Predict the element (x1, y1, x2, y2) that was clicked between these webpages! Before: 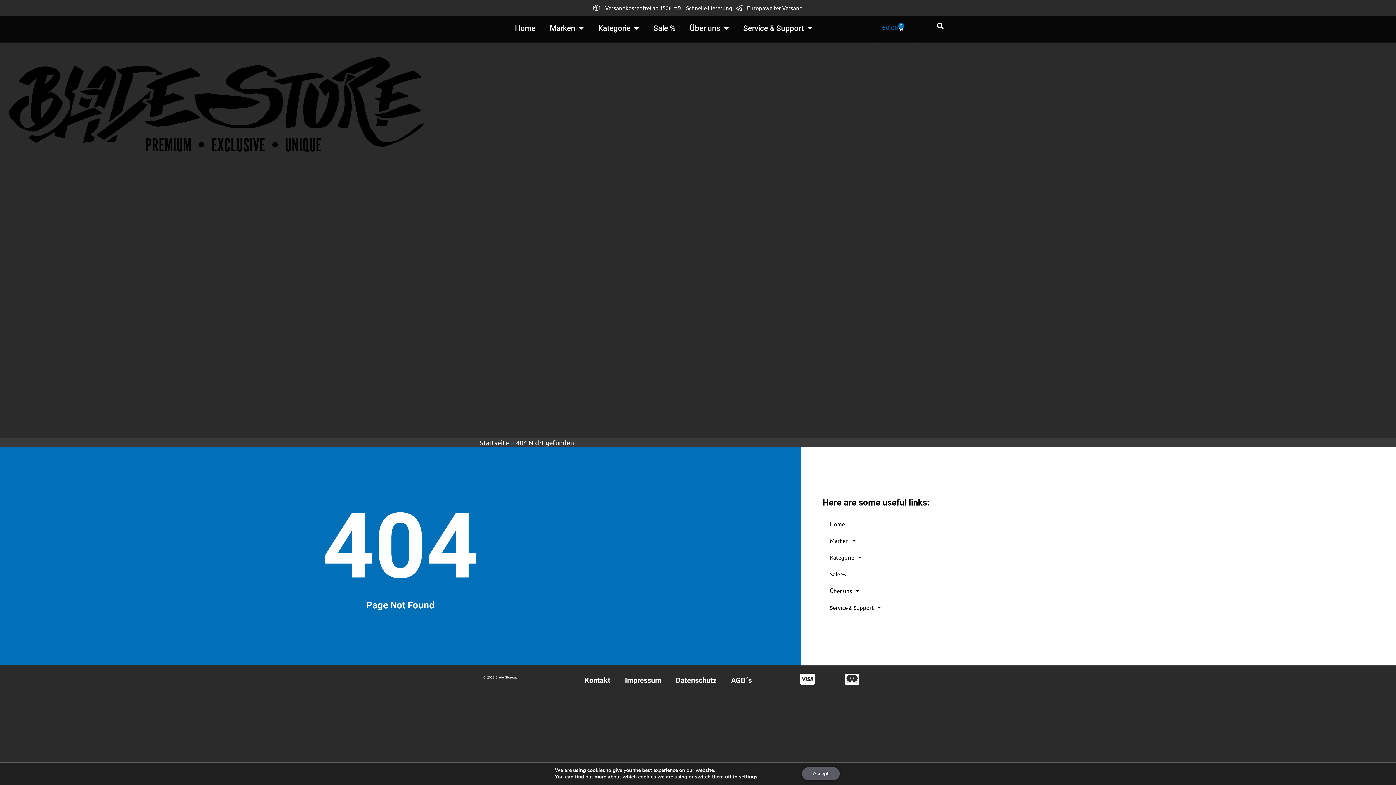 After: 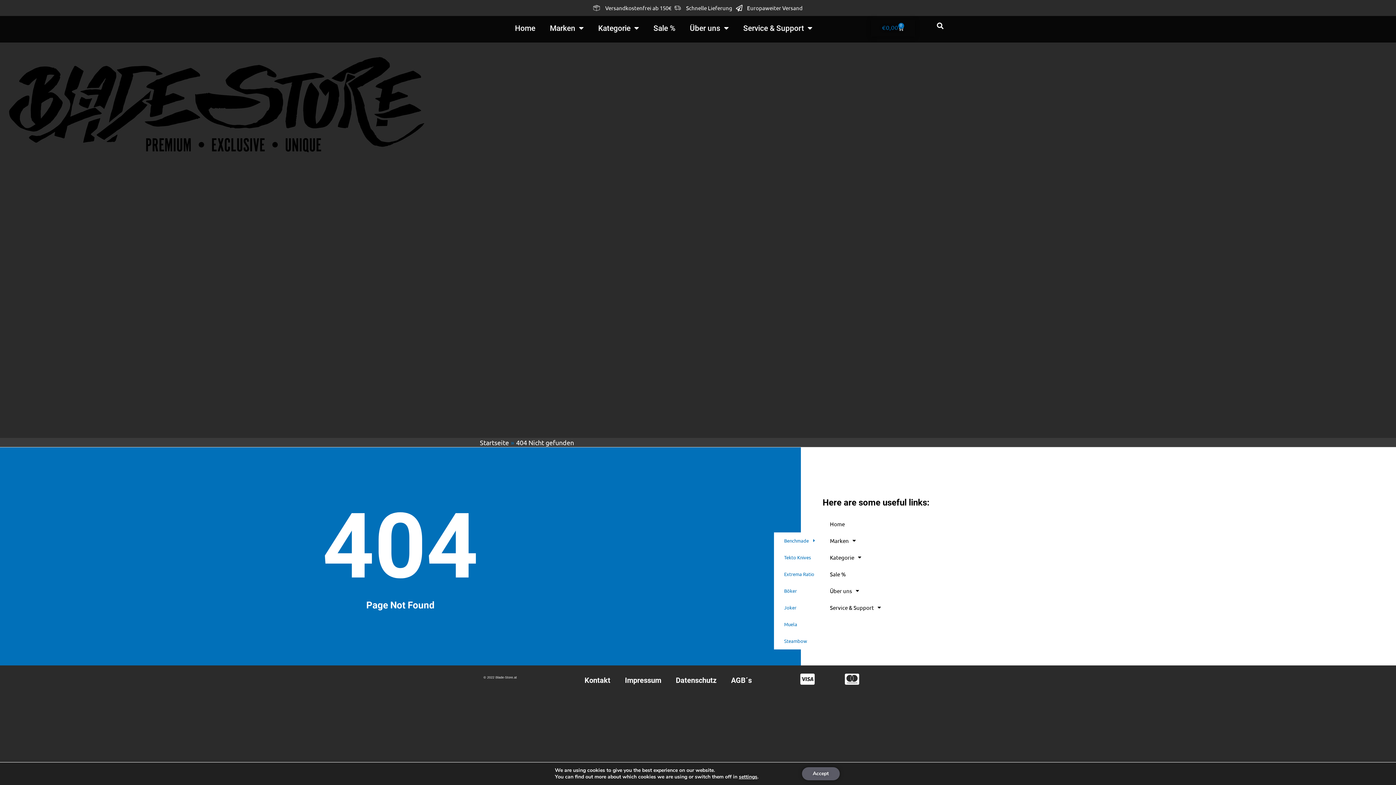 Action: label: Marken bbox: (822, 532, 1385, 549)